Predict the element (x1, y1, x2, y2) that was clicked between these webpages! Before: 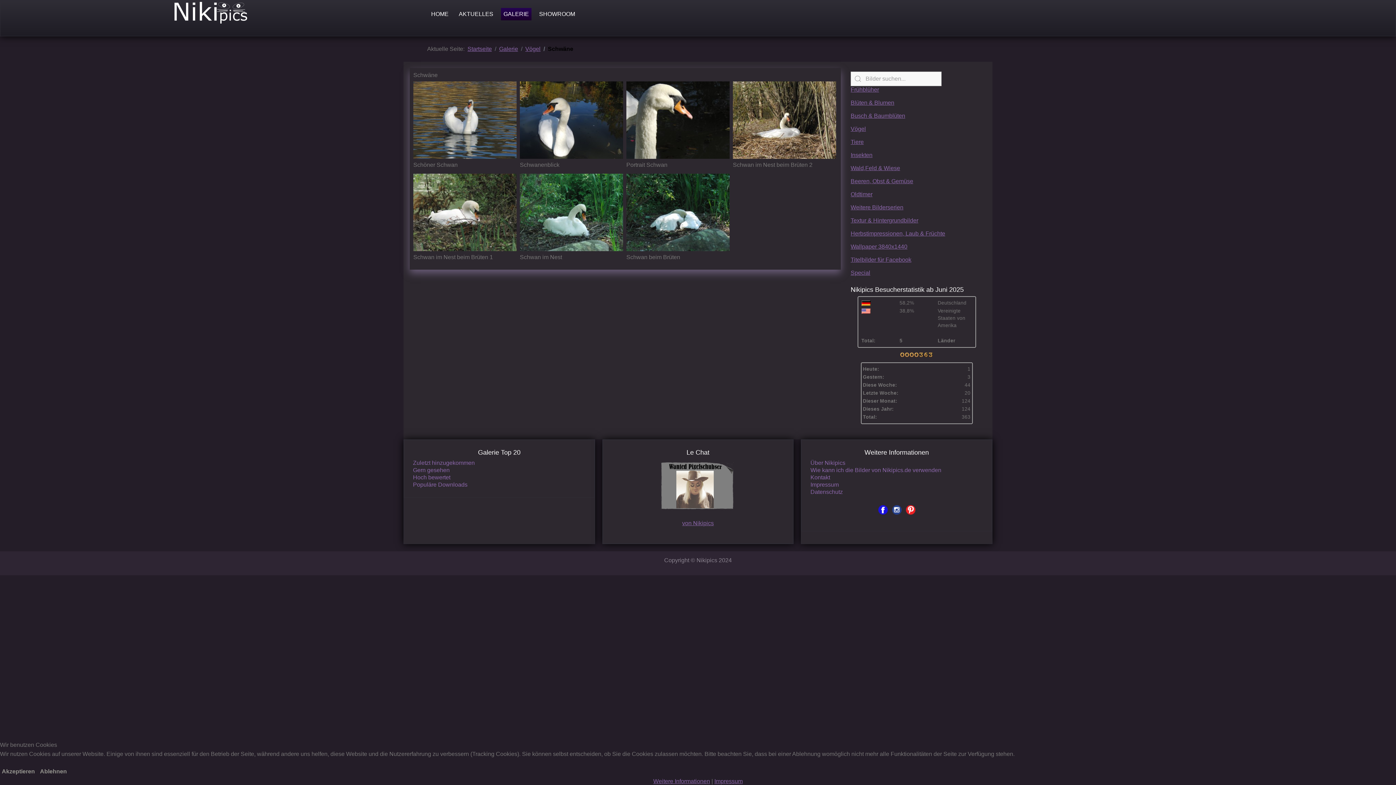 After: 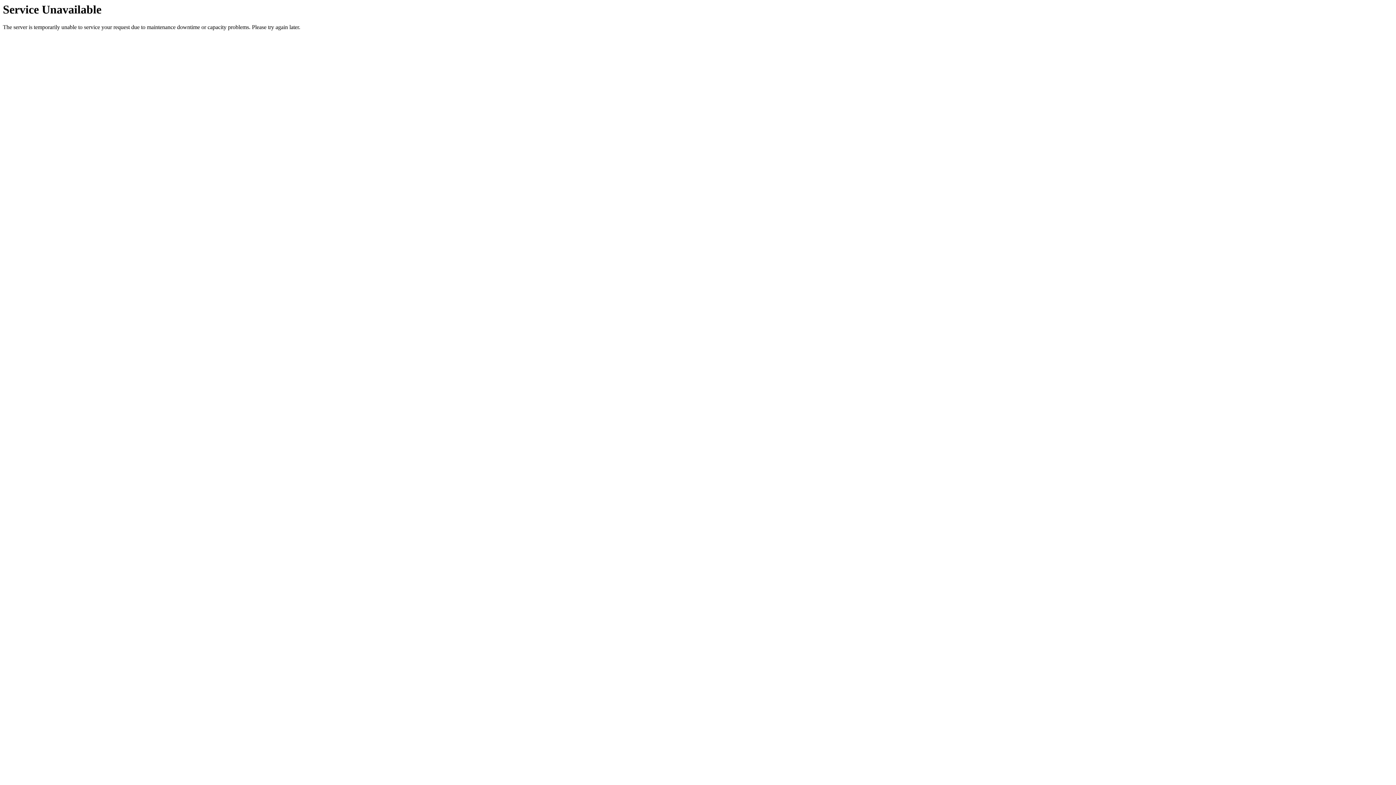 Action: bbox: (850, 138, 864, 148) label: Tiere